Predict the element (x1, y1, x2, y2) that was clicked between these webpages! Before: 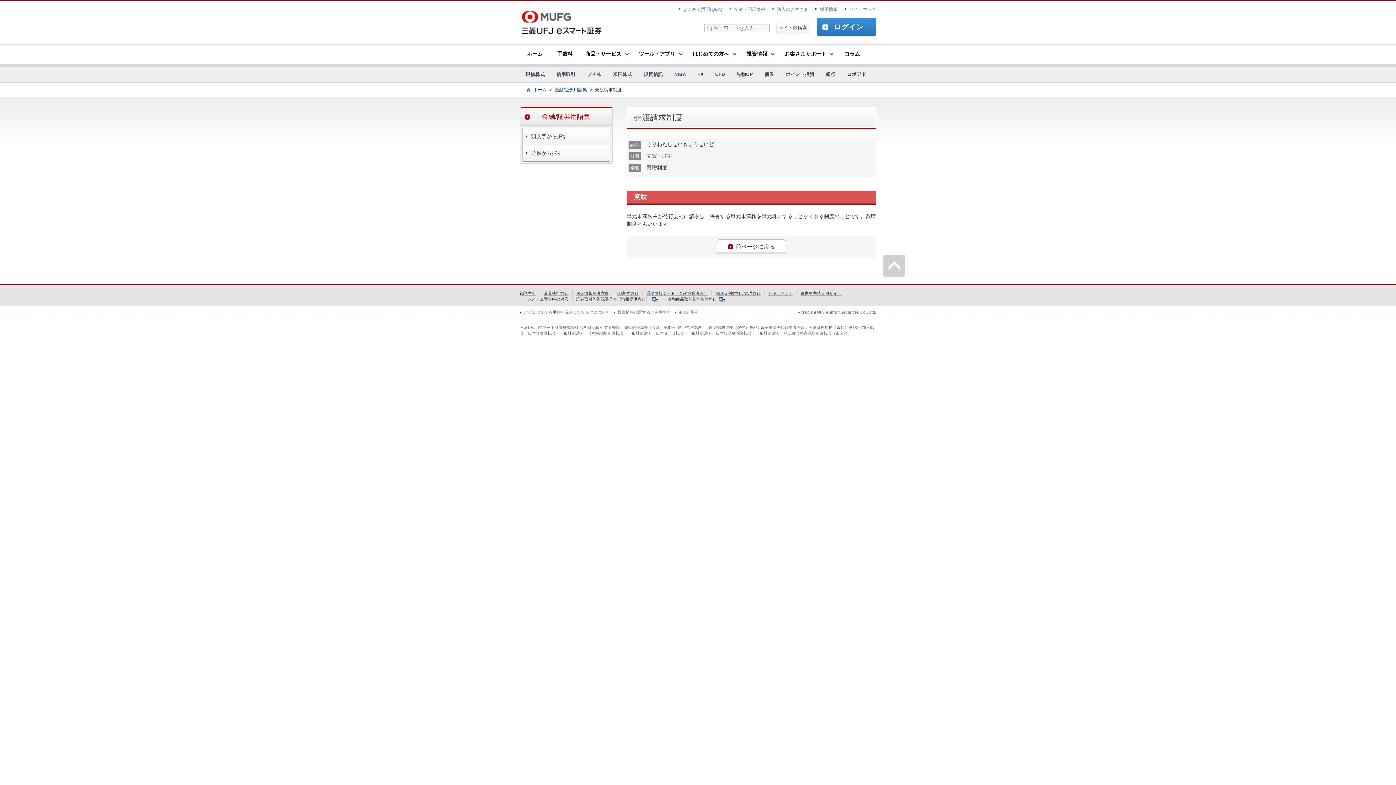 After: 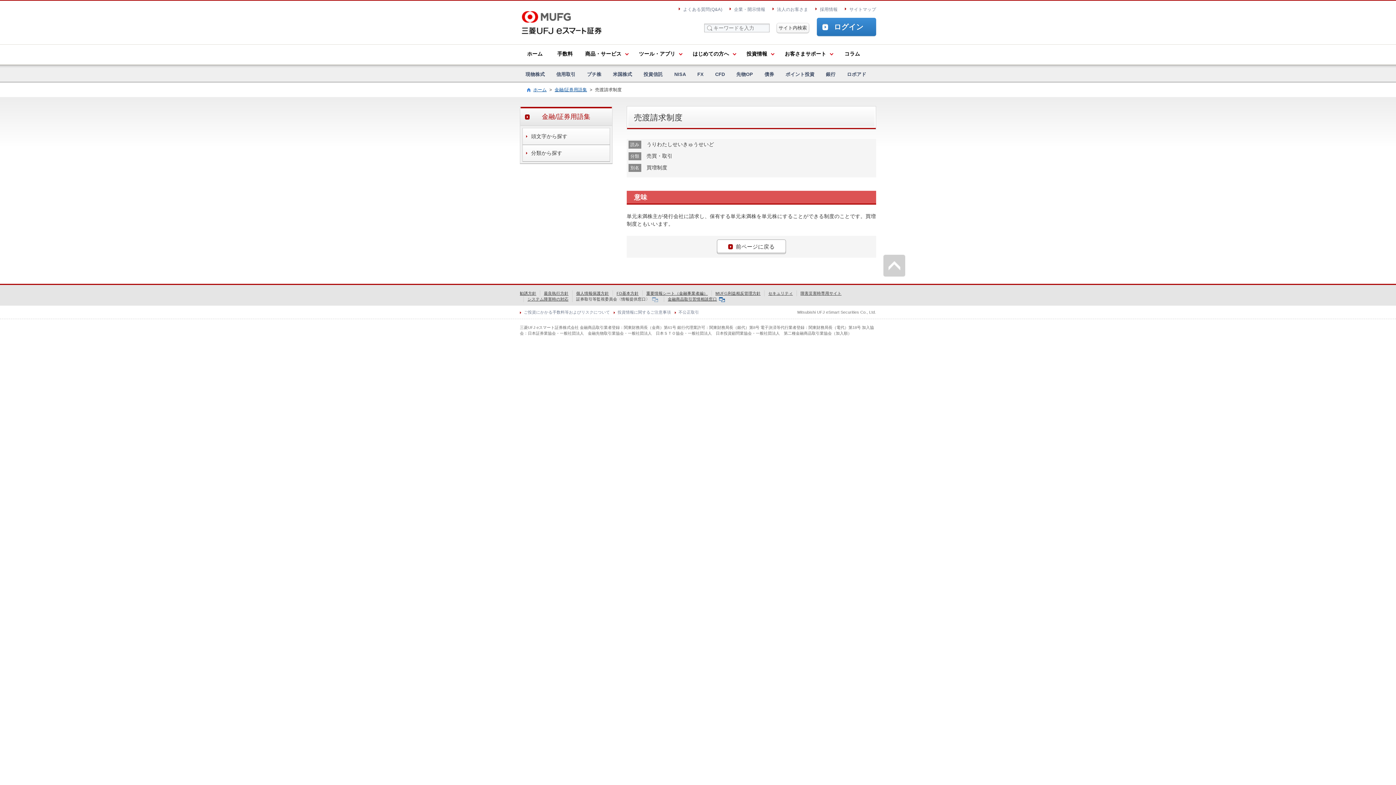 Action: bbox: (576, 297, 660, 301) label: 証券取引等監視委員会〈情報提供窓口〉